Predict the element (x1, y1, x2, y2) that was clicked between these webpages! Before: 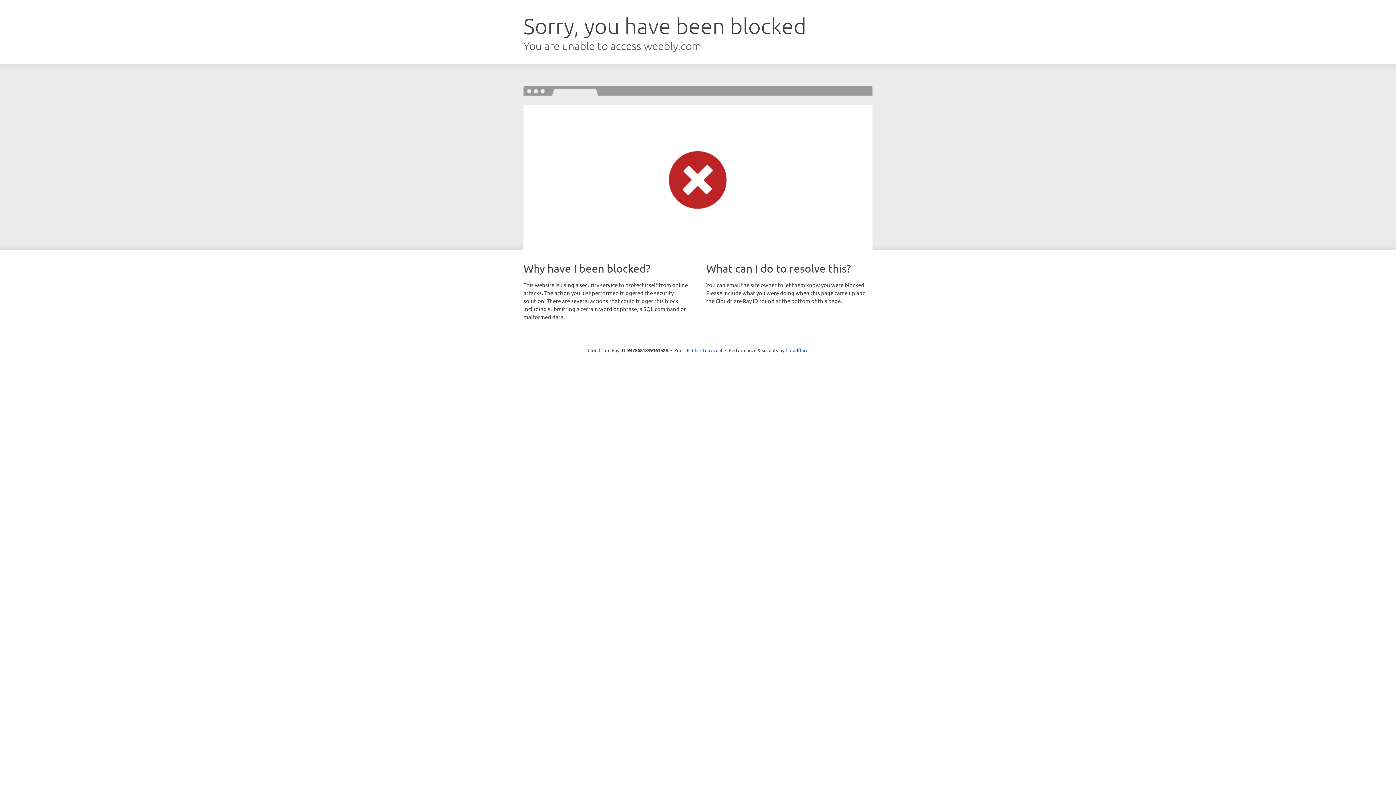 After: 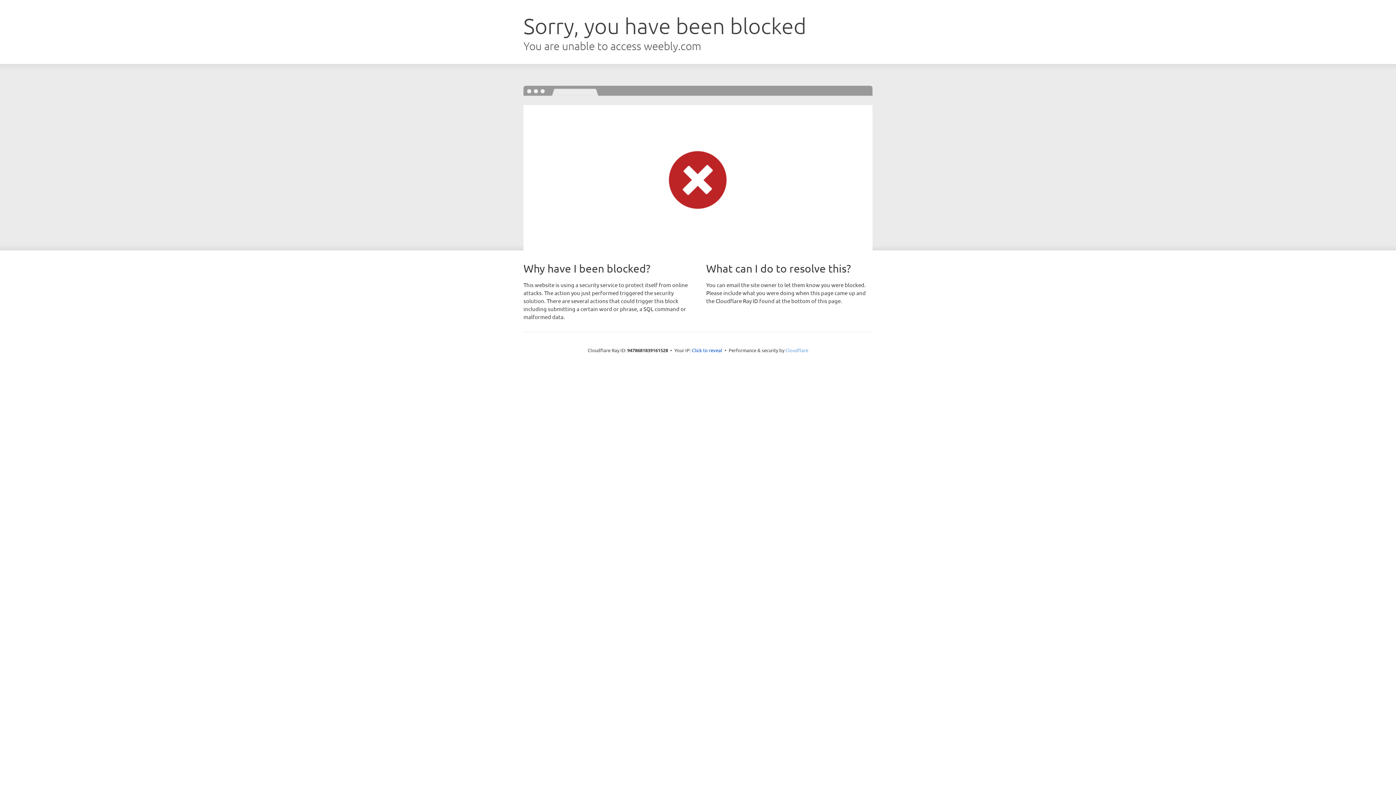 Action: bbox: (785, 347, 808, 353) label: Cloudflare